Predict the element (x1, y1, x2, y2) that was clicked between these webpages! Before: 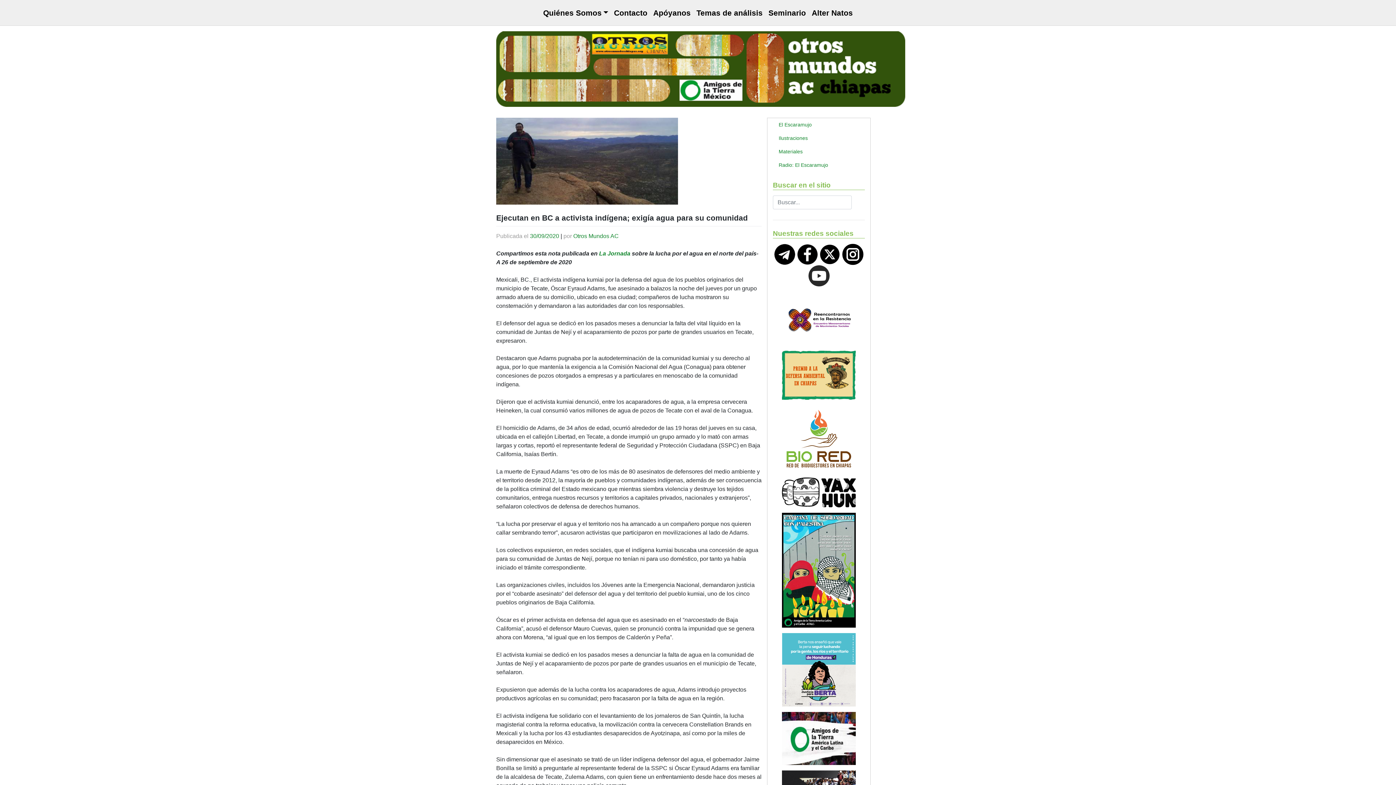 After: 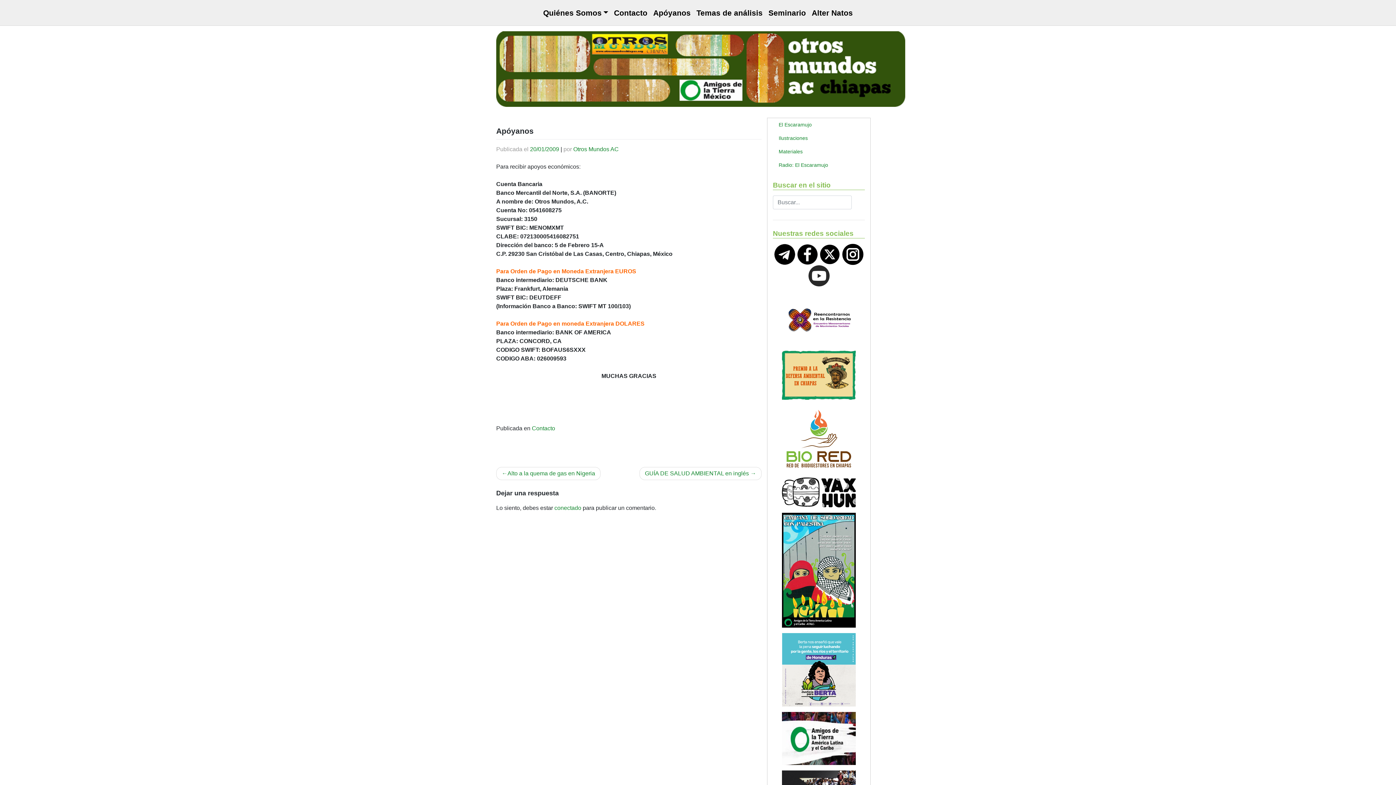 Action: bbox: (650, 4, 693, 21) label: Apóyanos